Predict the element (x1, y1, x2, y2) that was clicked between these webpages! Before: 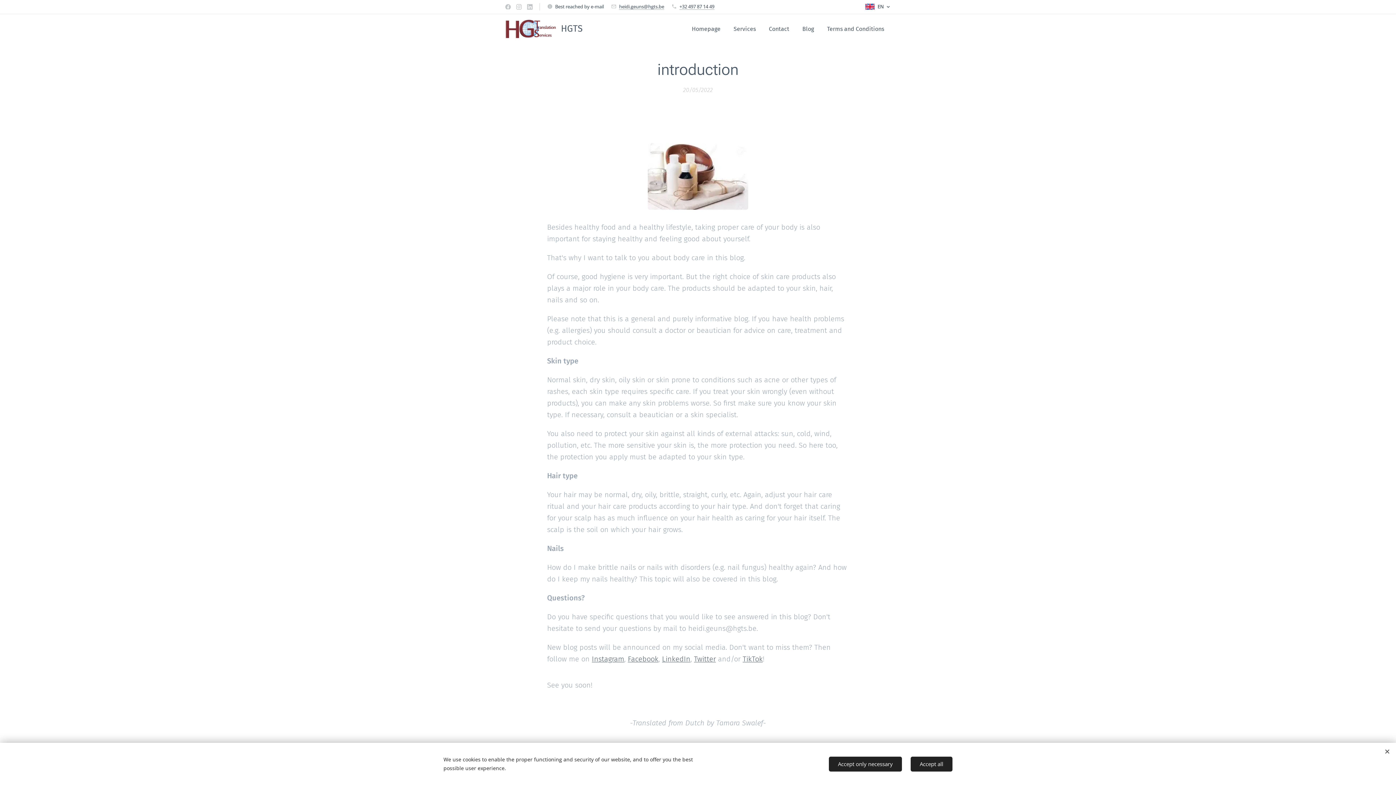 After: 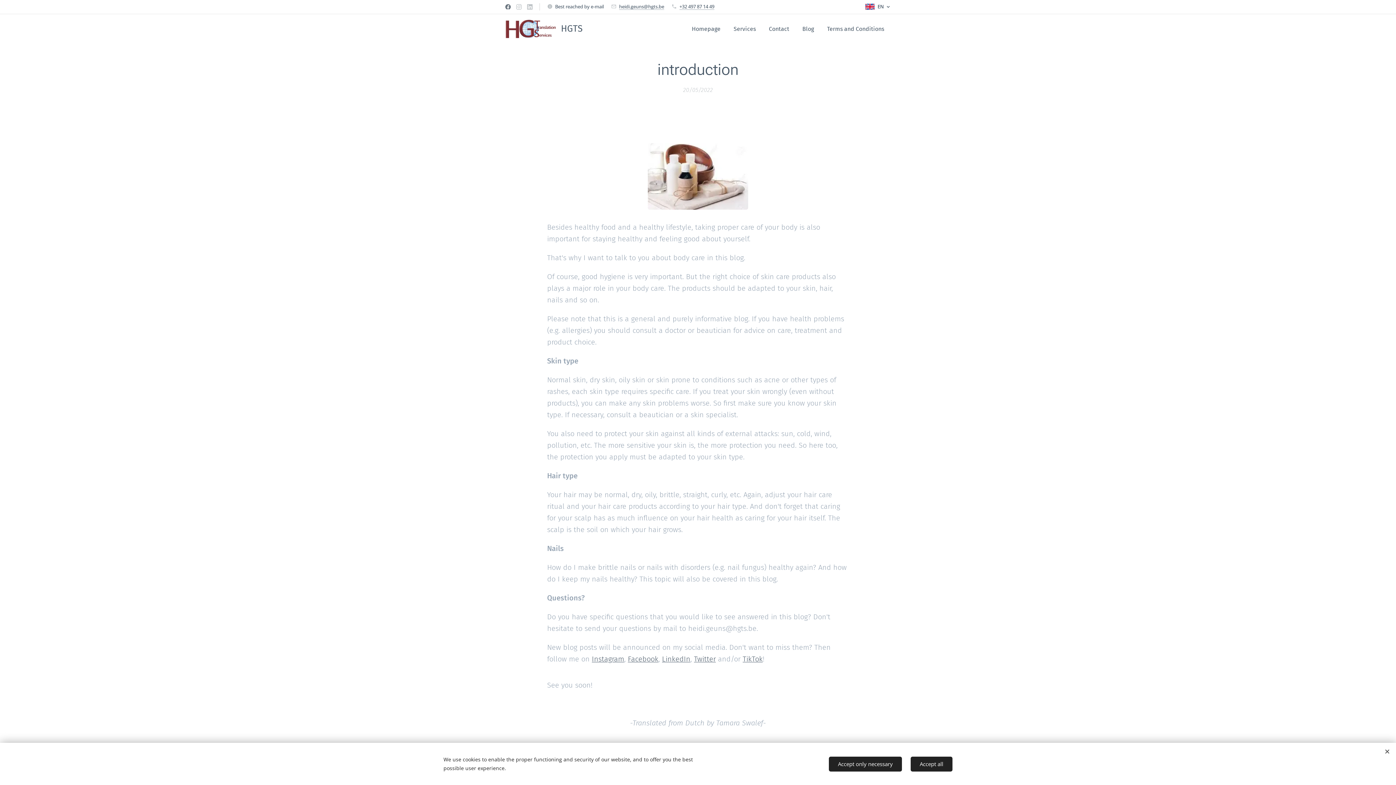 Action: bbox: (503, 0, 512, 13)